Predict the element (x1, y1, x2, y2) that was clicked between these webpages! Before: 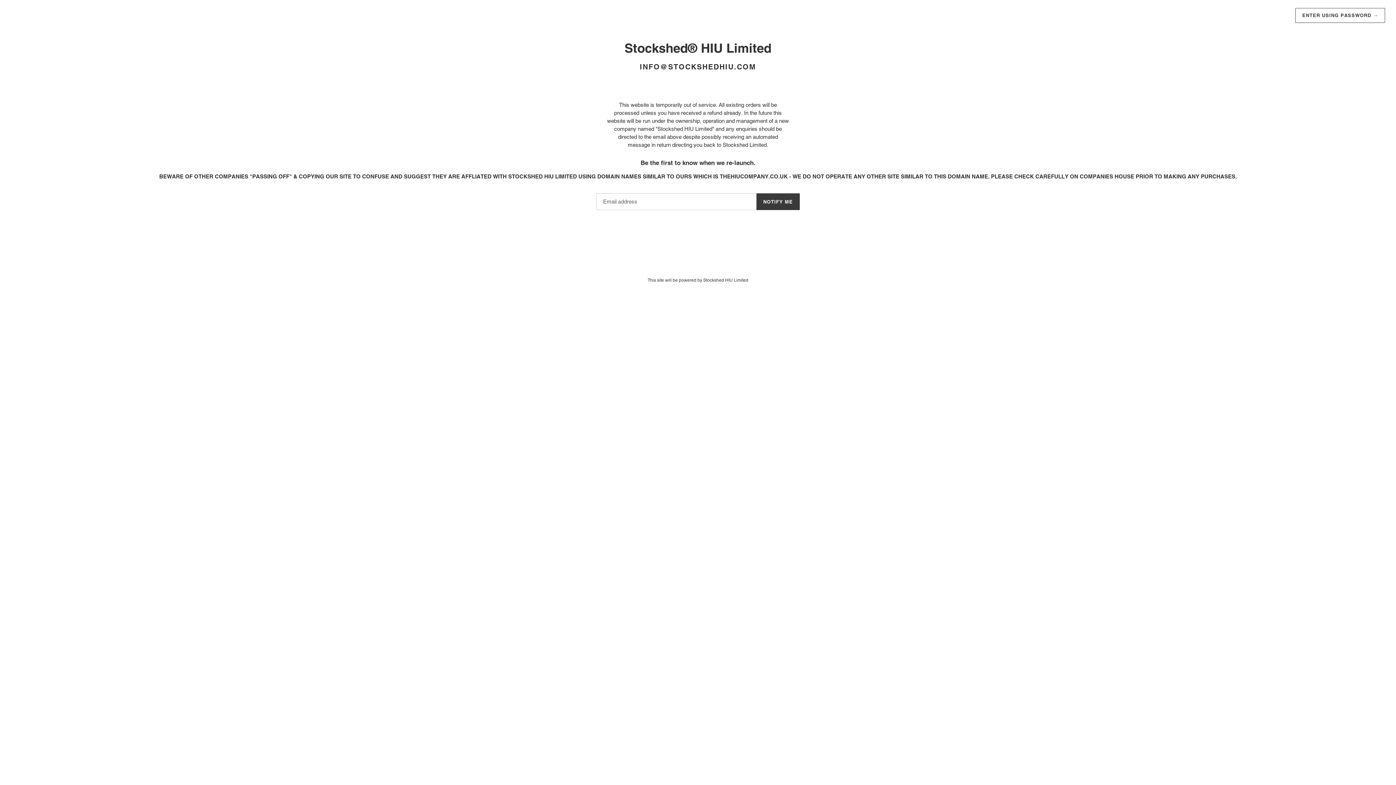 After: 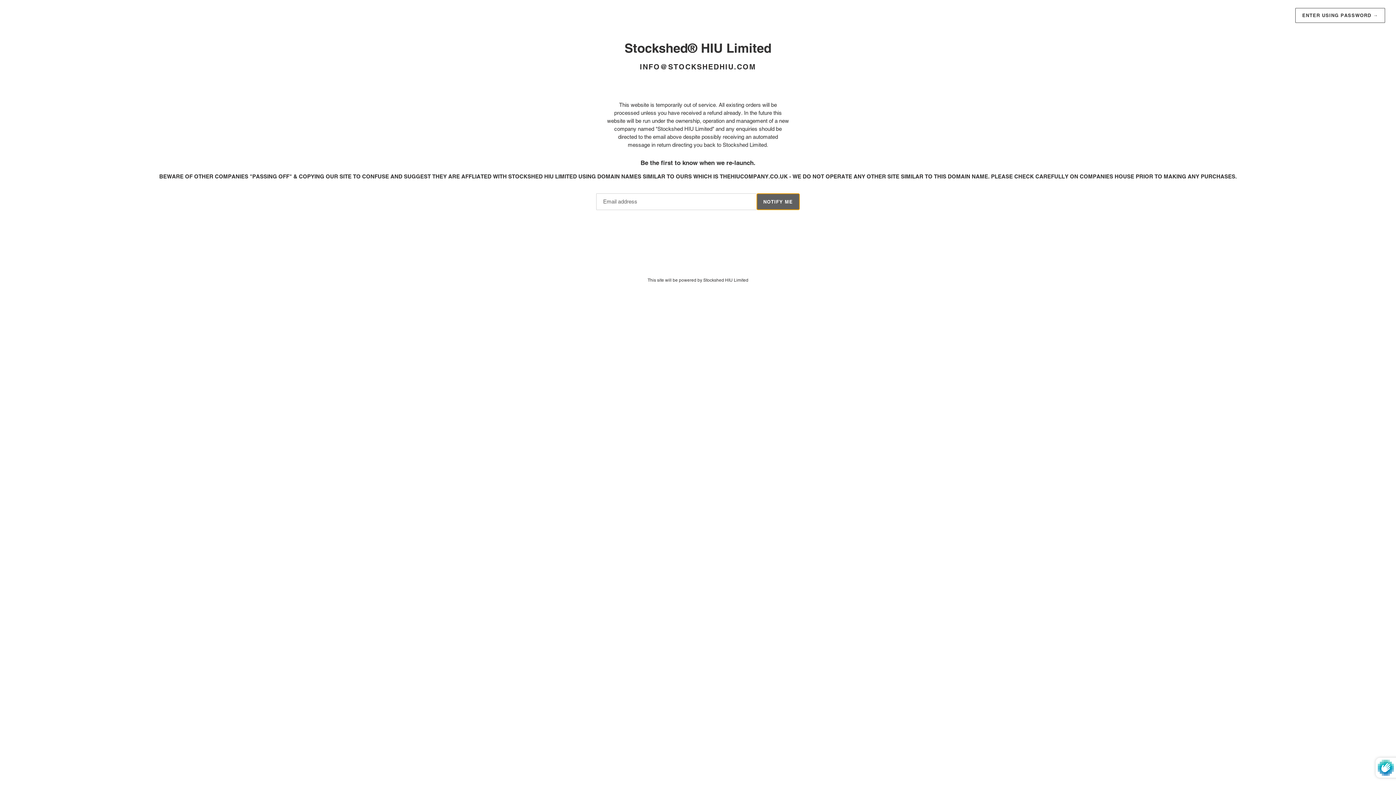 Action: bbox: (756, 193, 800, 210) label: NOTIFY ME